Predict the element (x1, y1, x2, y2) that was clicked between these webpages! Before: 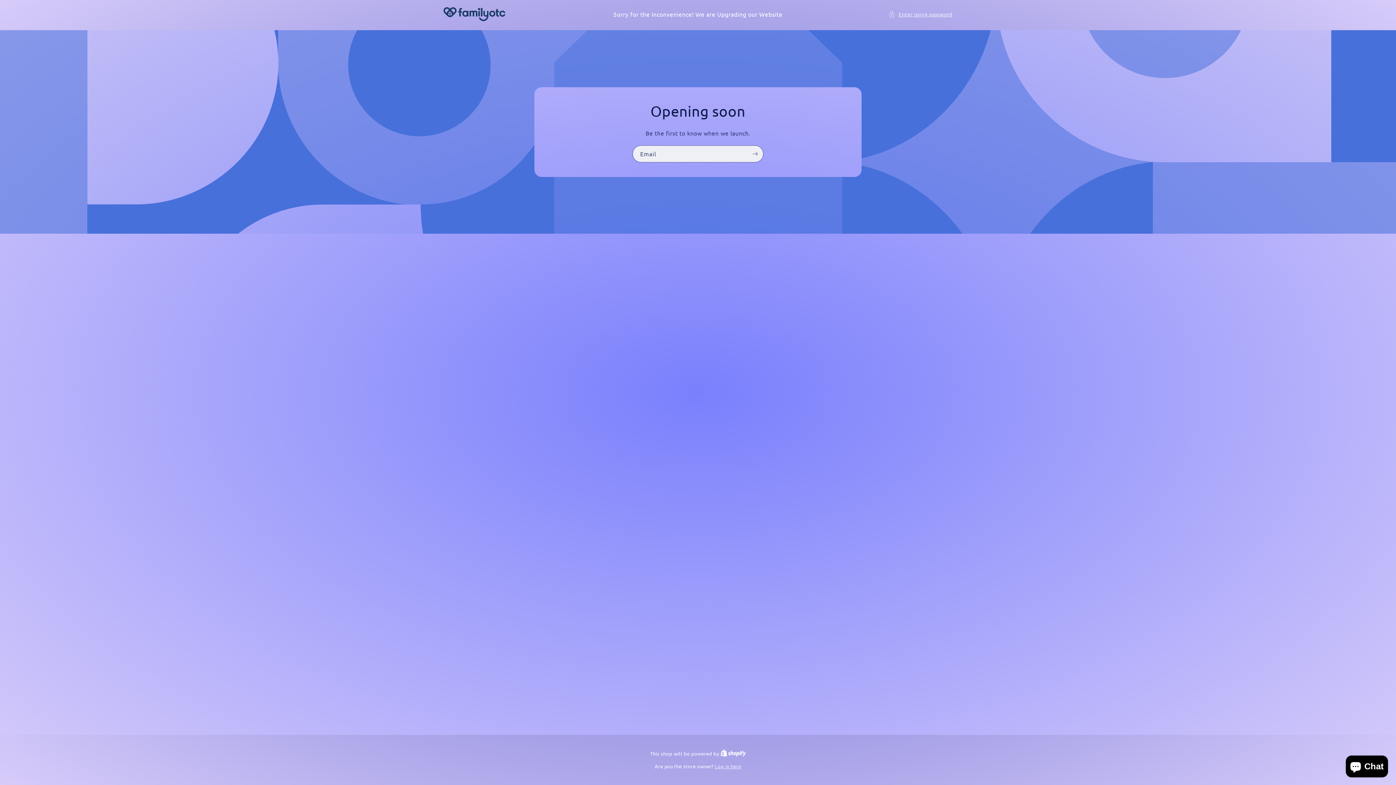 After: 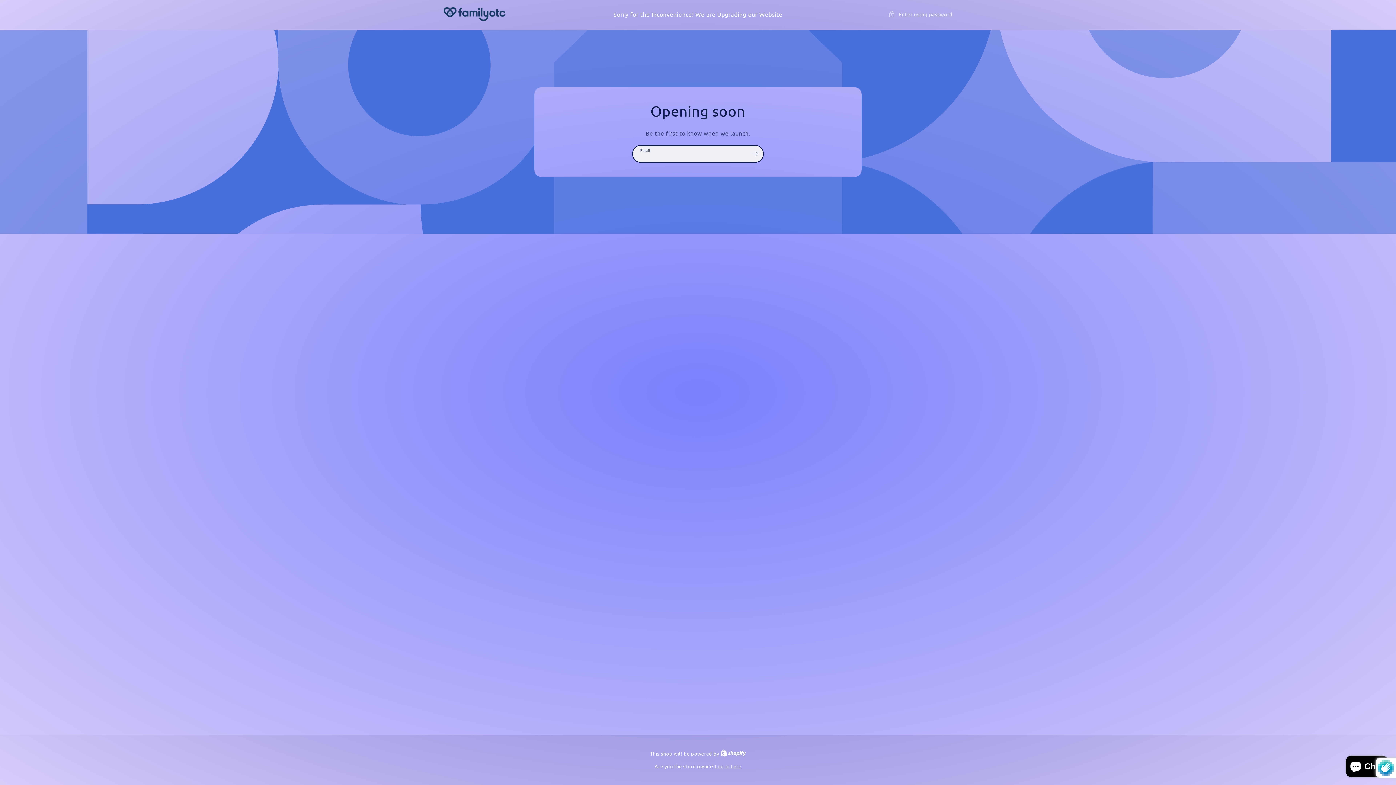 Action: bbox: (747, 145, 763, 162) label: Subscribe